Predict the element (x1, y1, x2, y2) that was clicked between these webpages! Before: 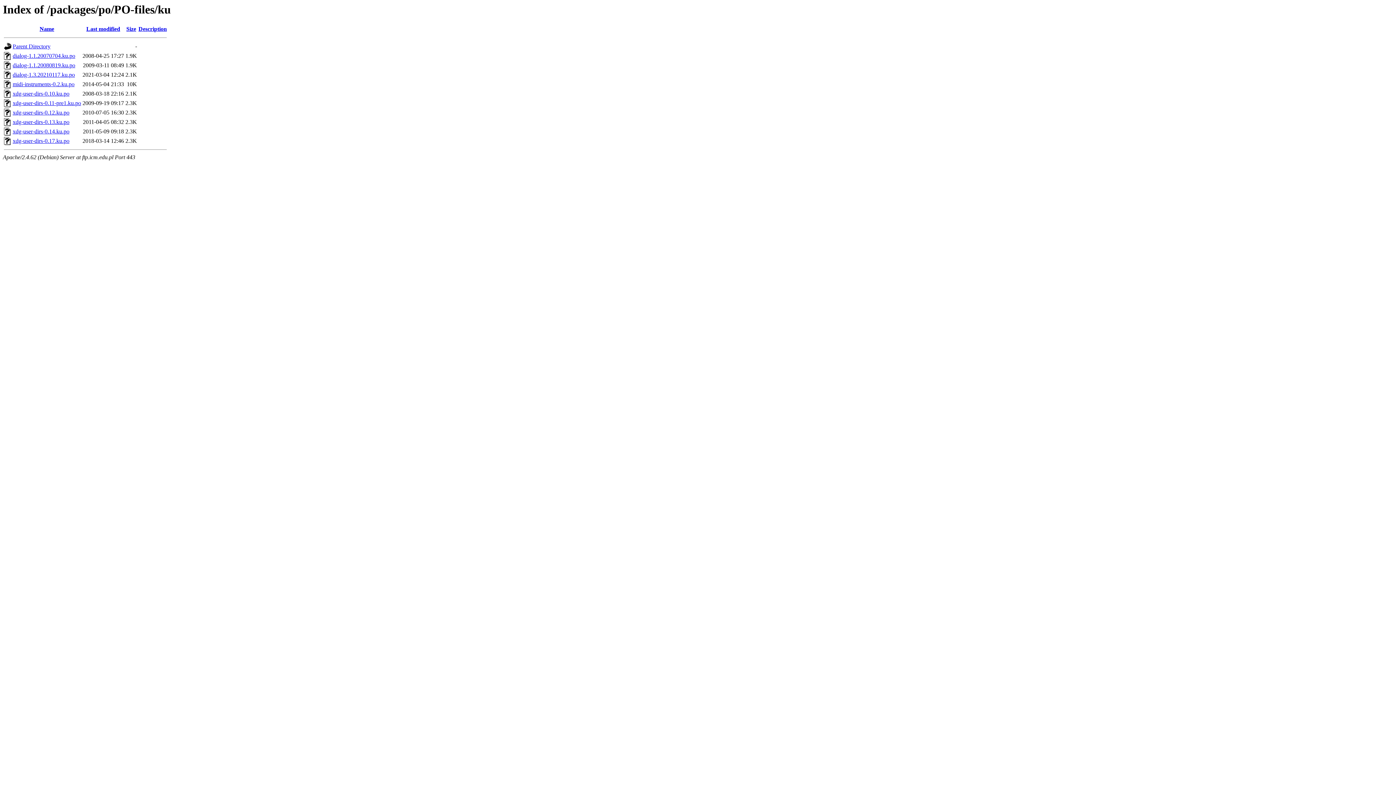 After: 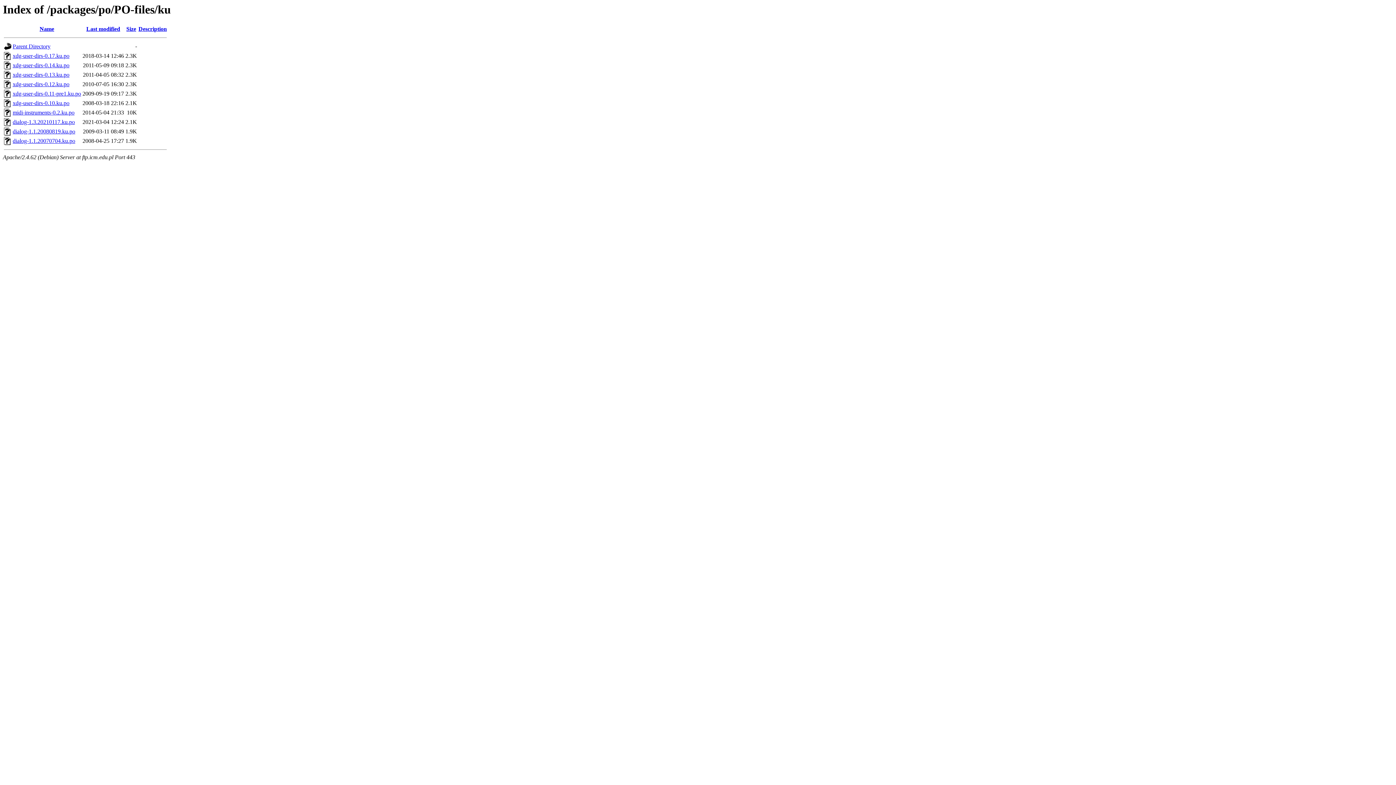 Action: bbox: (39, 25, 54, 32) label: Name